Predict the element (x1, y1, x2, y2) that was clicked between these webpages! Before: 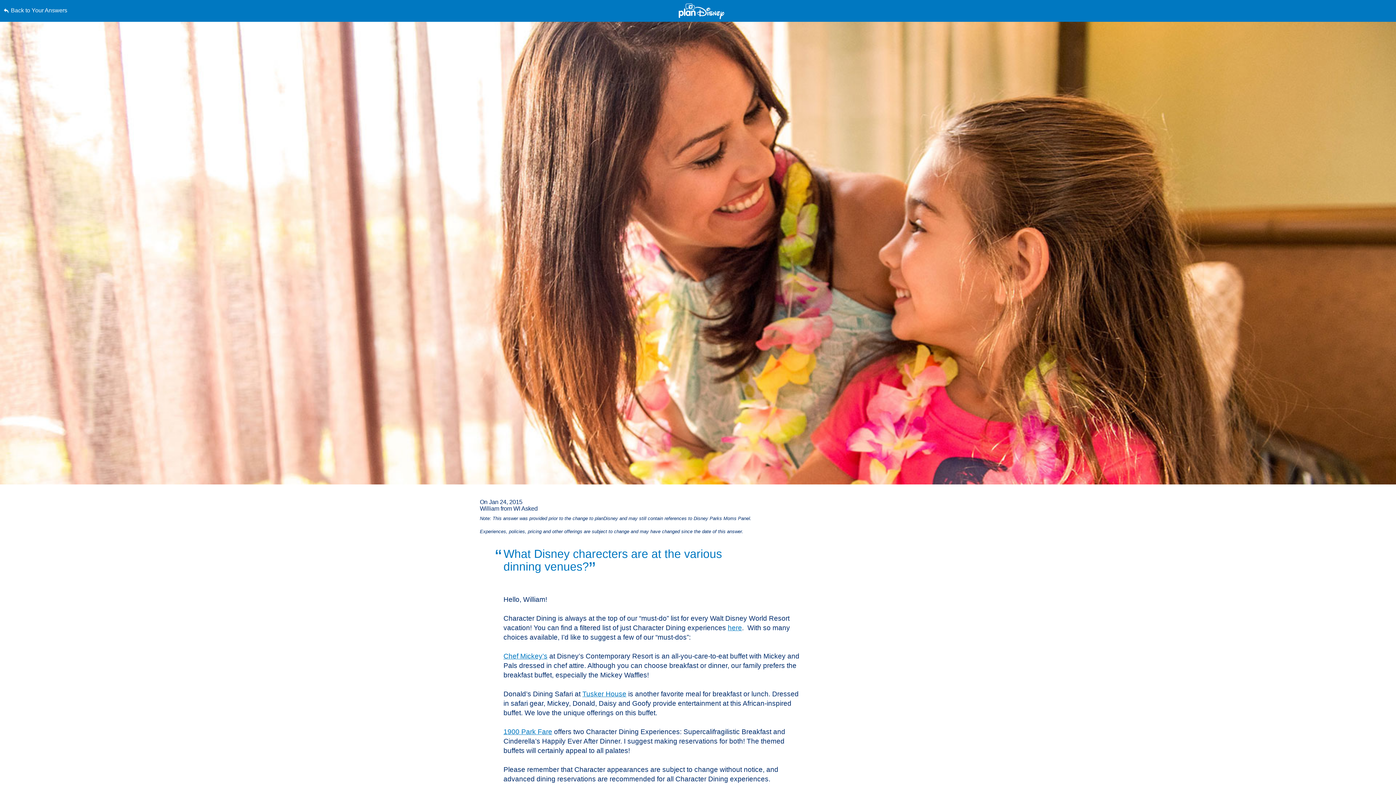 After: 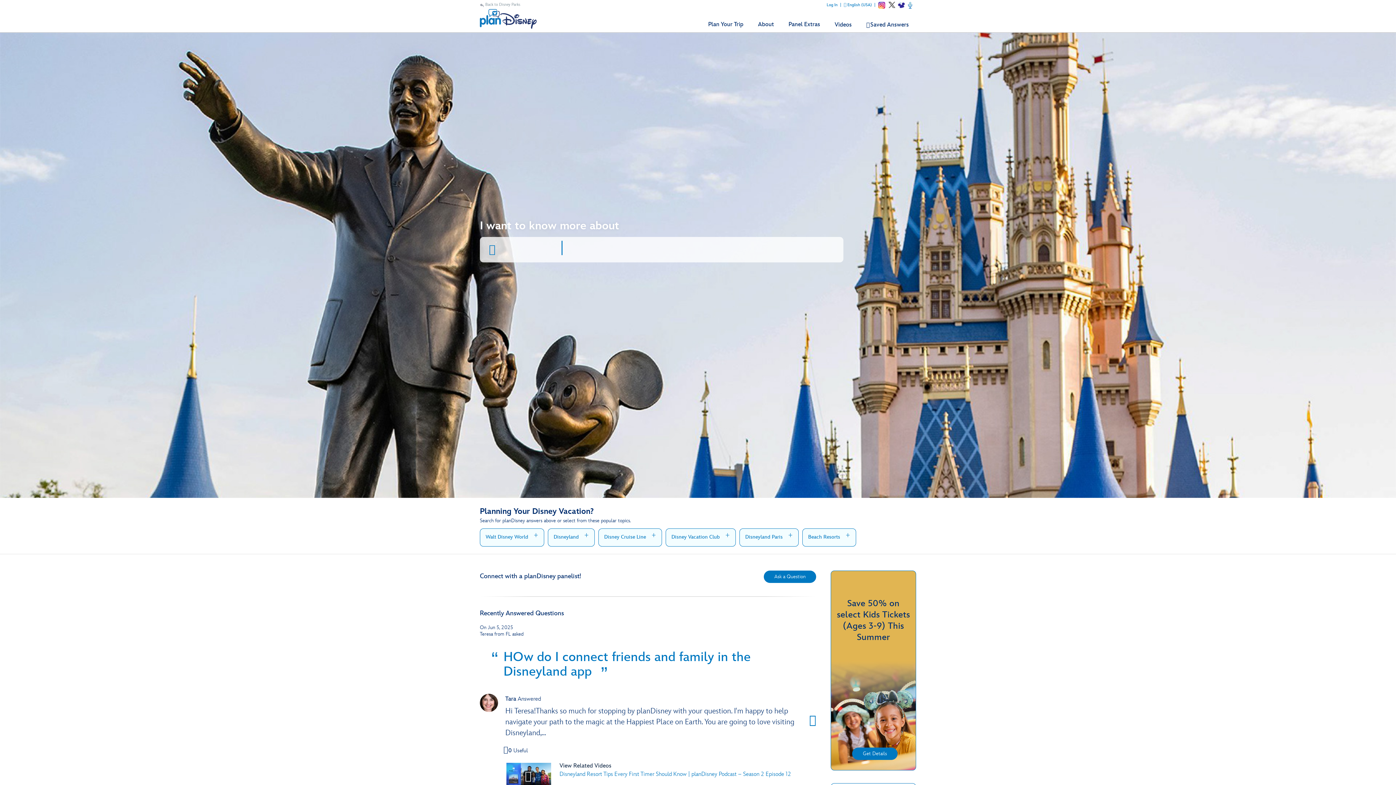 Action: label: Back to Your Answers bbox: (3, 0, 352, 21)